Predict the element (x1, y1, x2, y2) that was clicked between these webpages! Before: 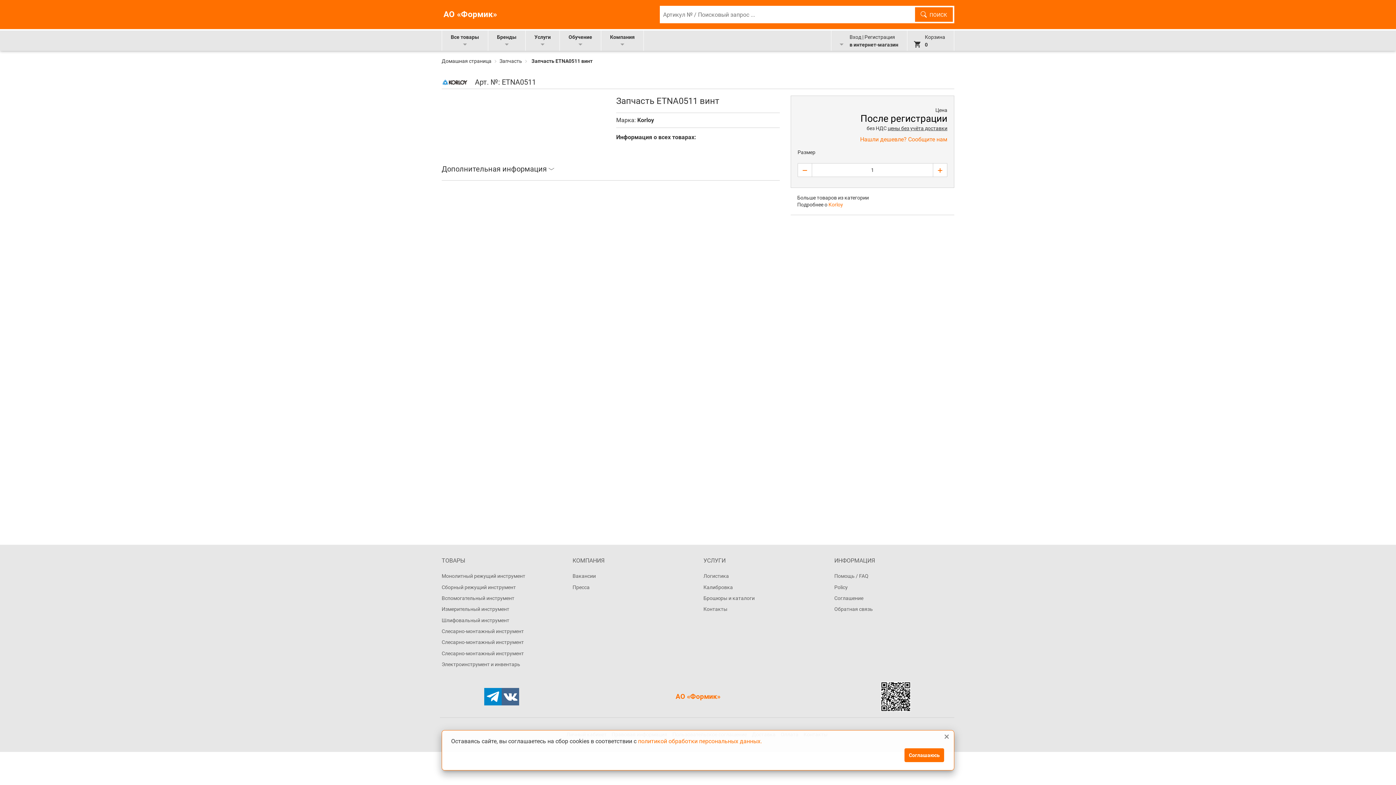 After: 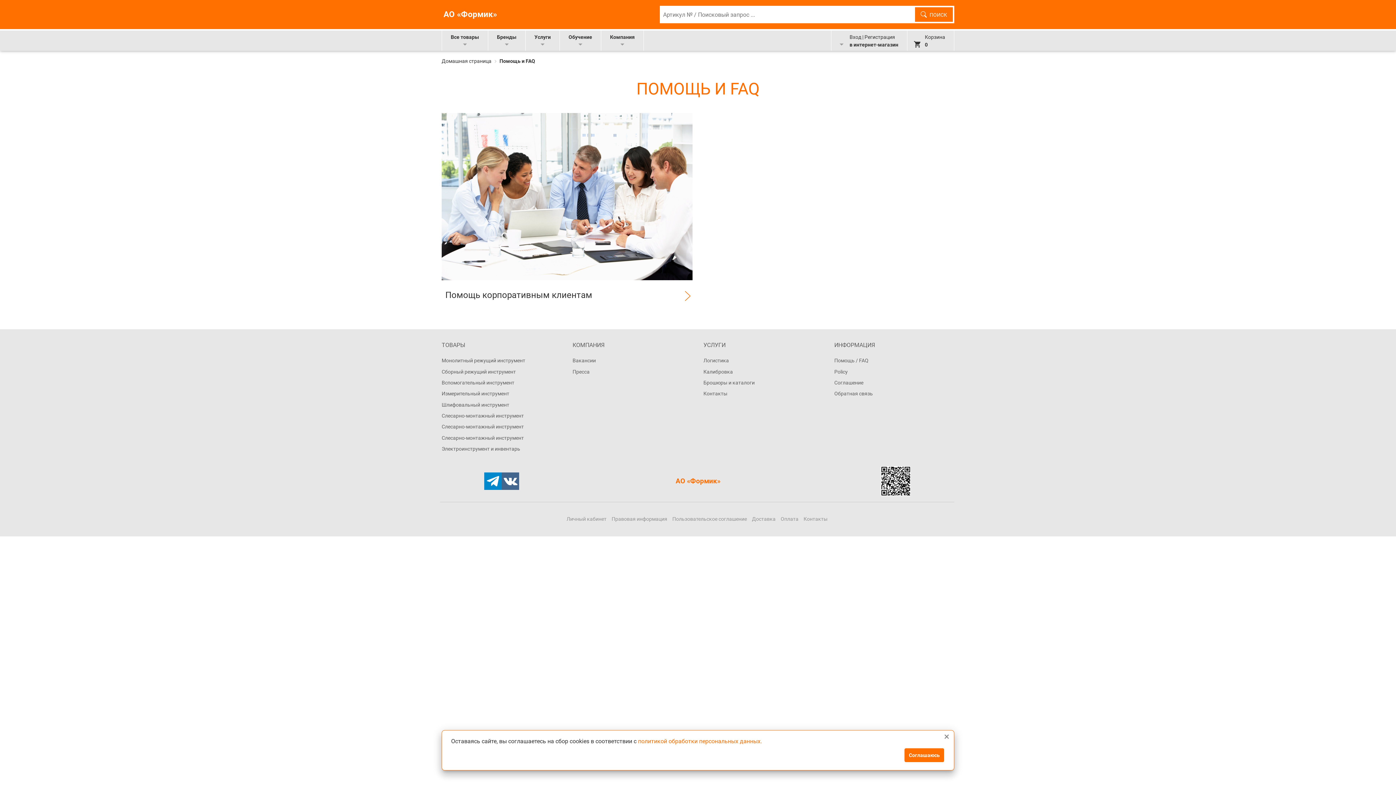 Action: label: Помощь / FAQ bbox: (834, 573, 868, 579)